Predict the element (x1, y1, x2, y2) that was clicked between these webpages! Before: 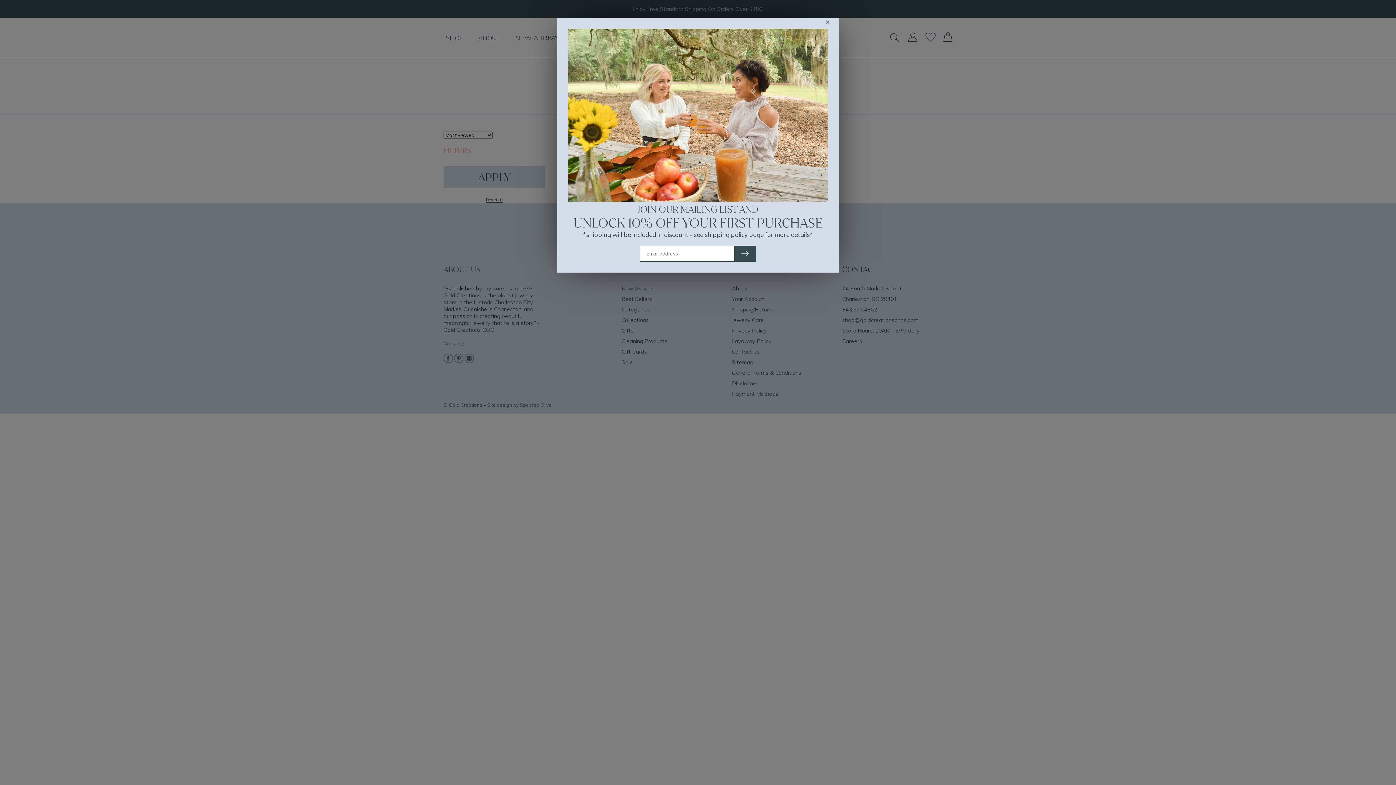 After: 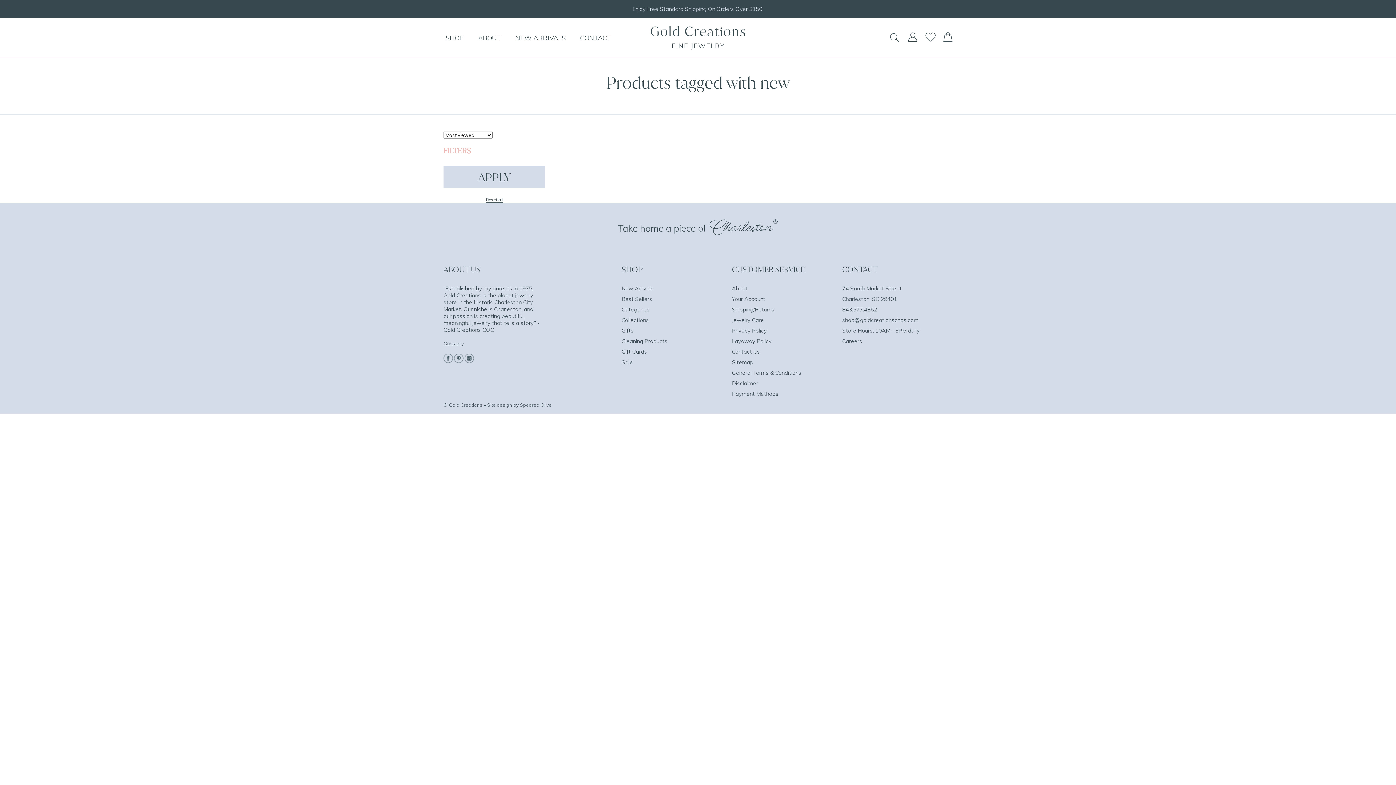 Action: bbox: (825, 17, 830, 28)